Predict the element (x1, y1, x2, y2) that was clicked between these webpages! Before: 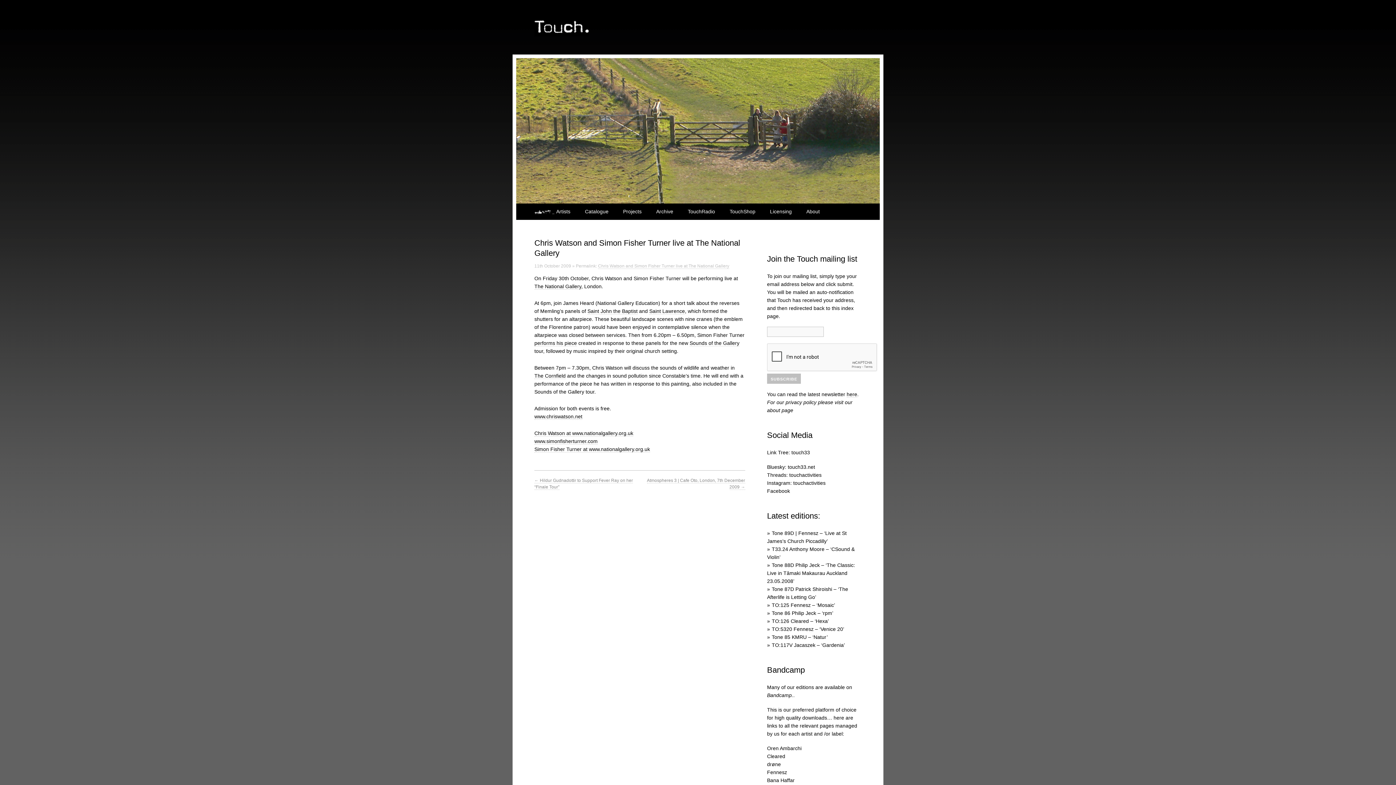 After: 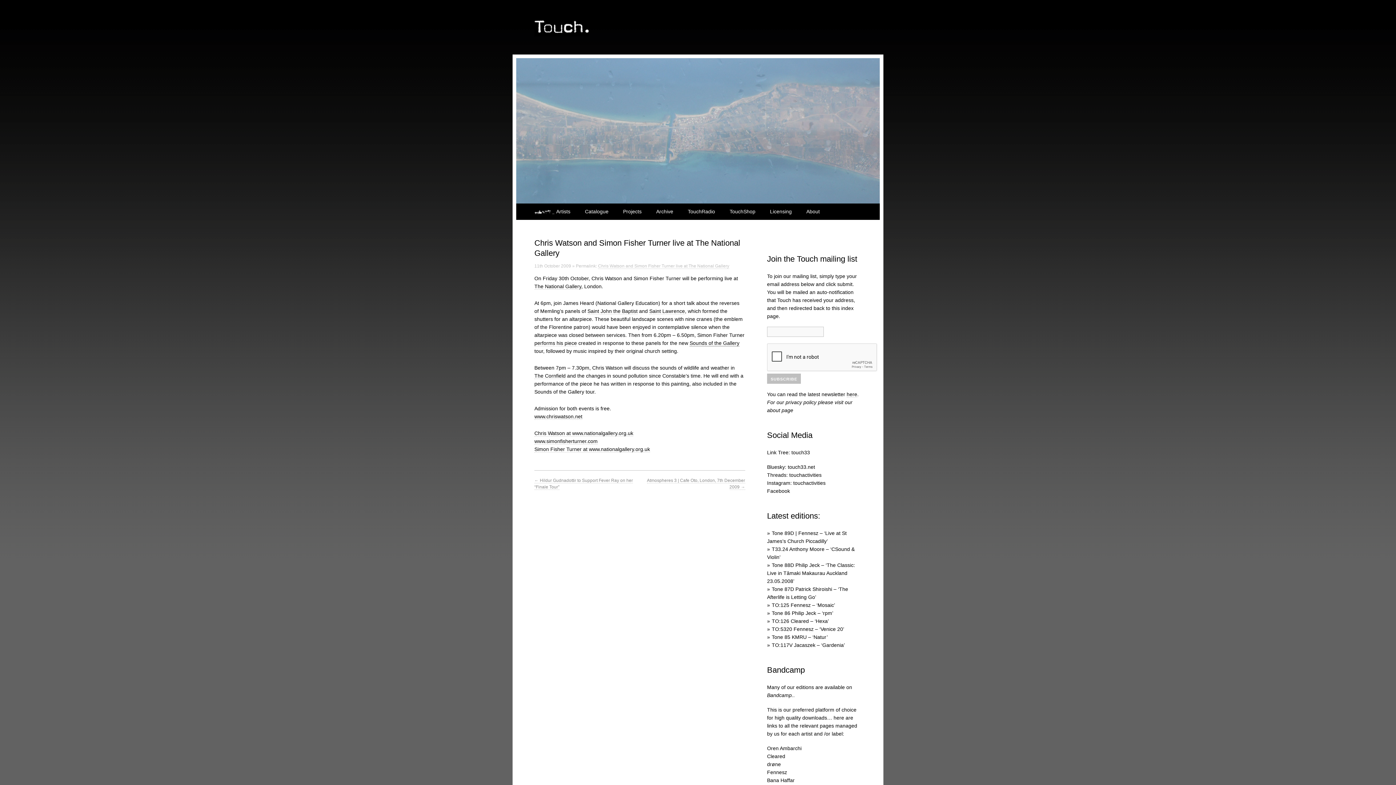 Action: label: Sounds of the Gallery bbox: (689, 340, 739, 346)